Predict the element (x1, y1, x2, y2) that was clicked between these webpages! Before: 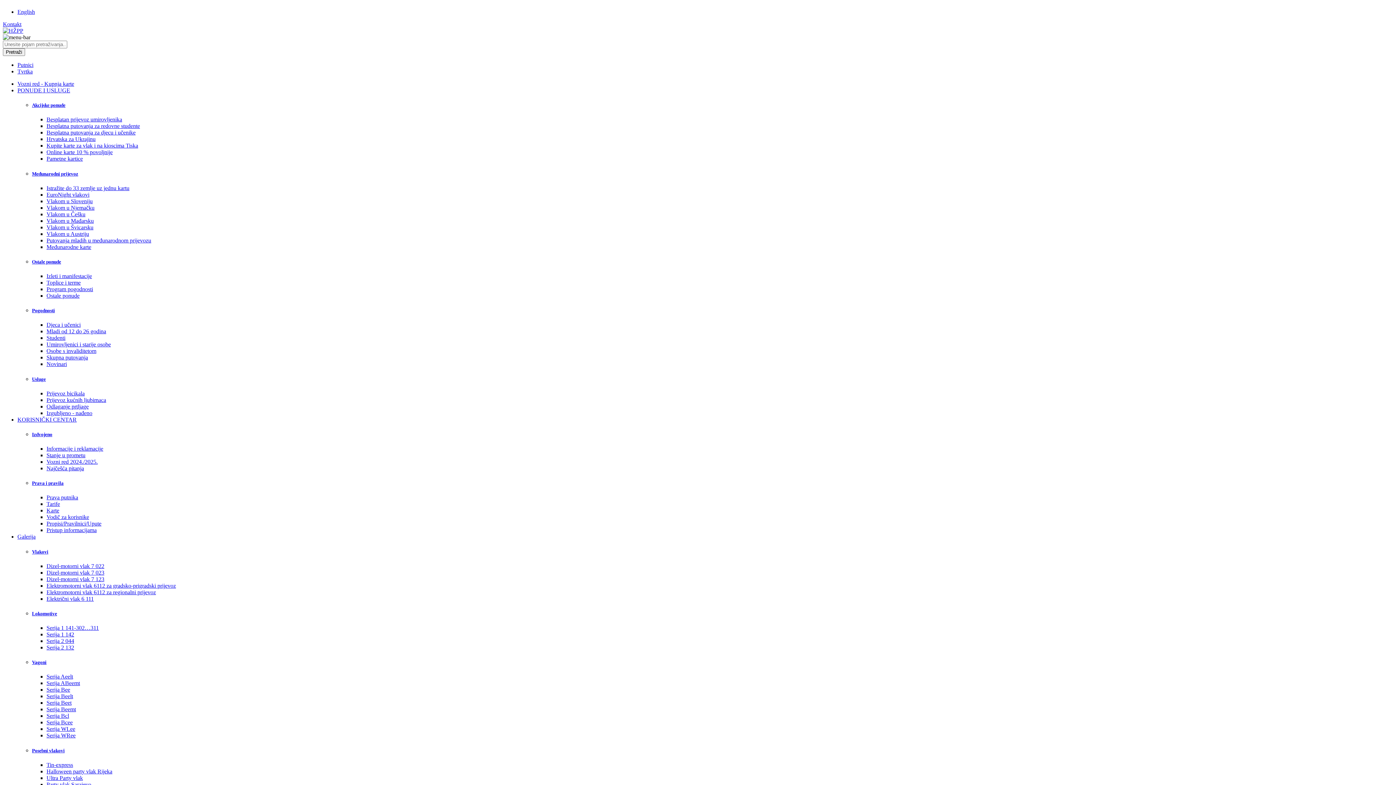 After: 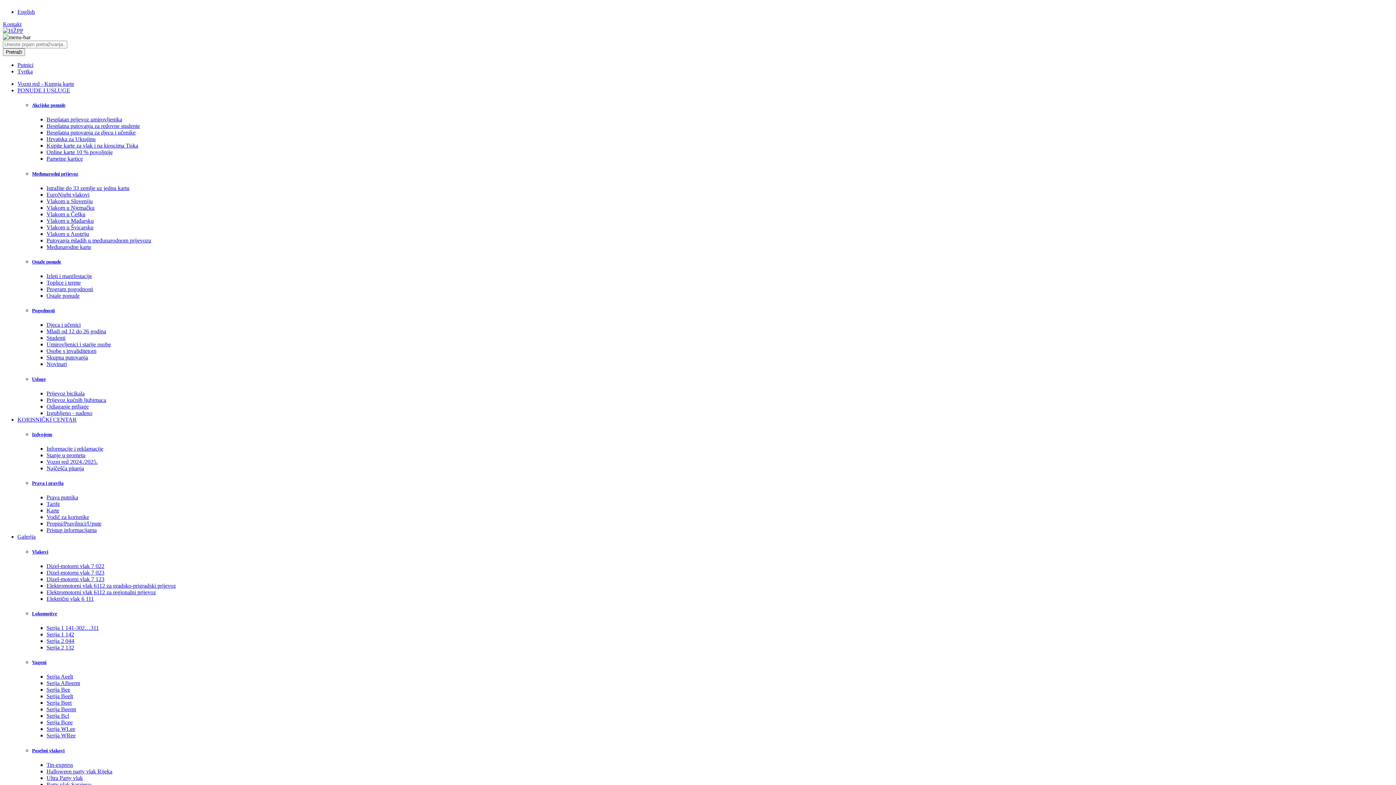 Action: label: Prijevoz bicikala bbox: (46, 390, 84, 396)